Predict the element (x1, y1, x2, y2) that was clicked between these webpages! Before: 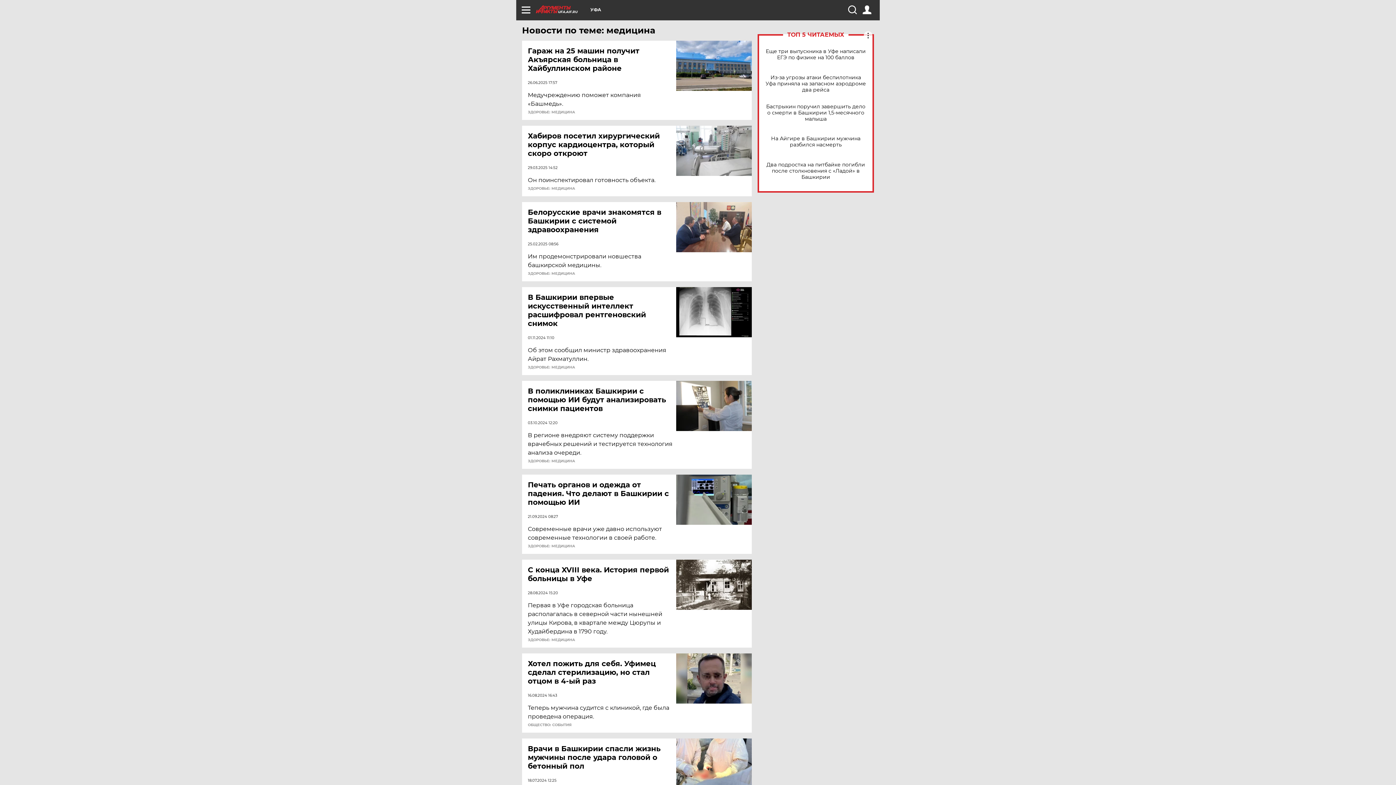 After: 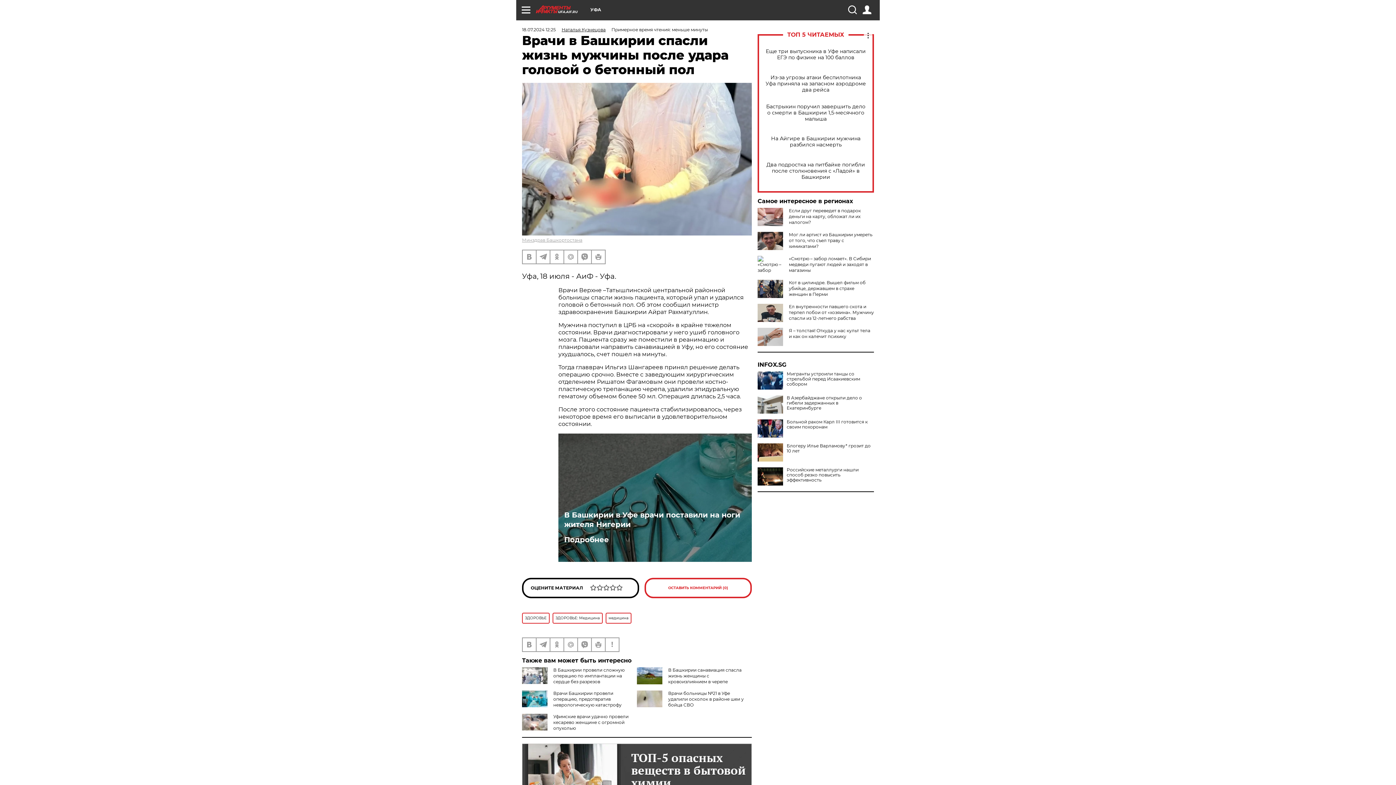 Action: bbox: (676, 738, 752, 789)